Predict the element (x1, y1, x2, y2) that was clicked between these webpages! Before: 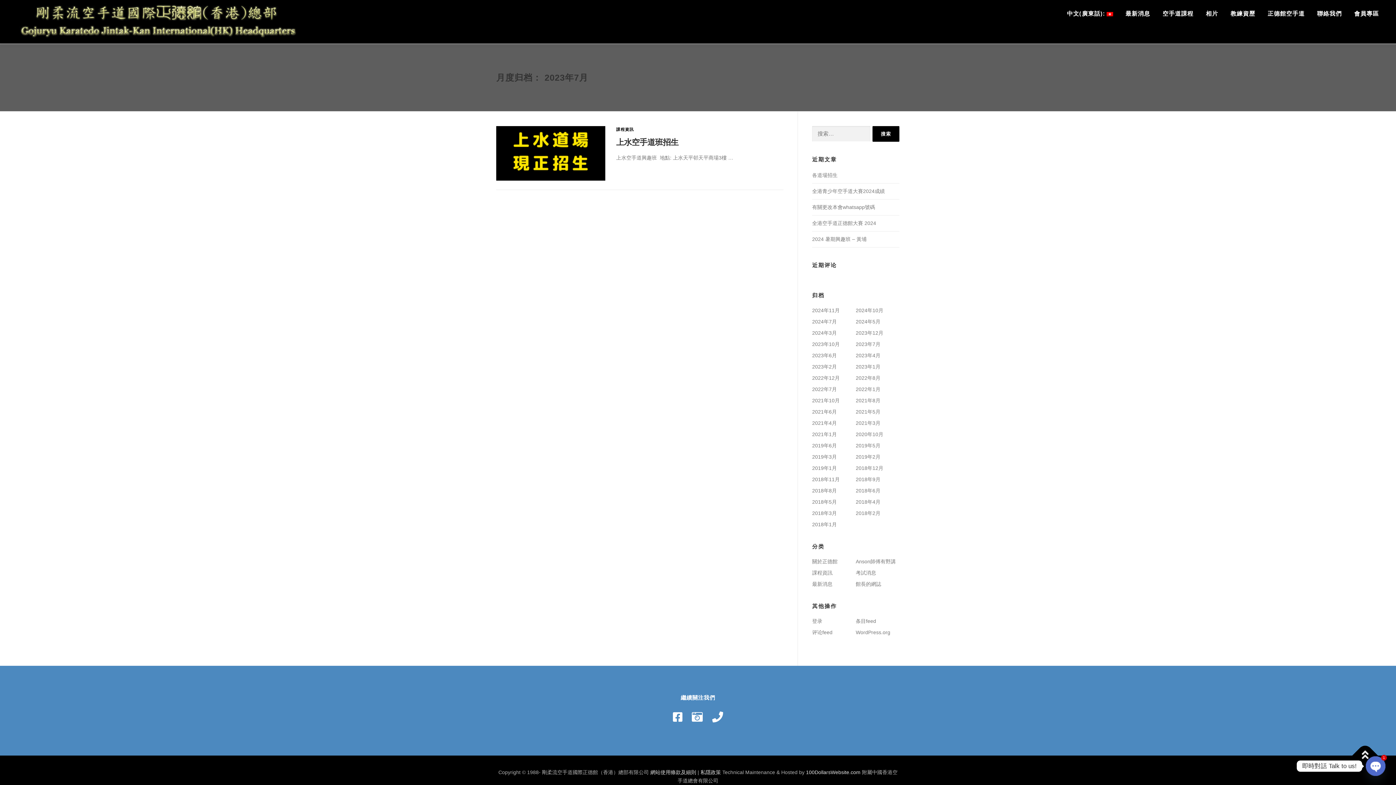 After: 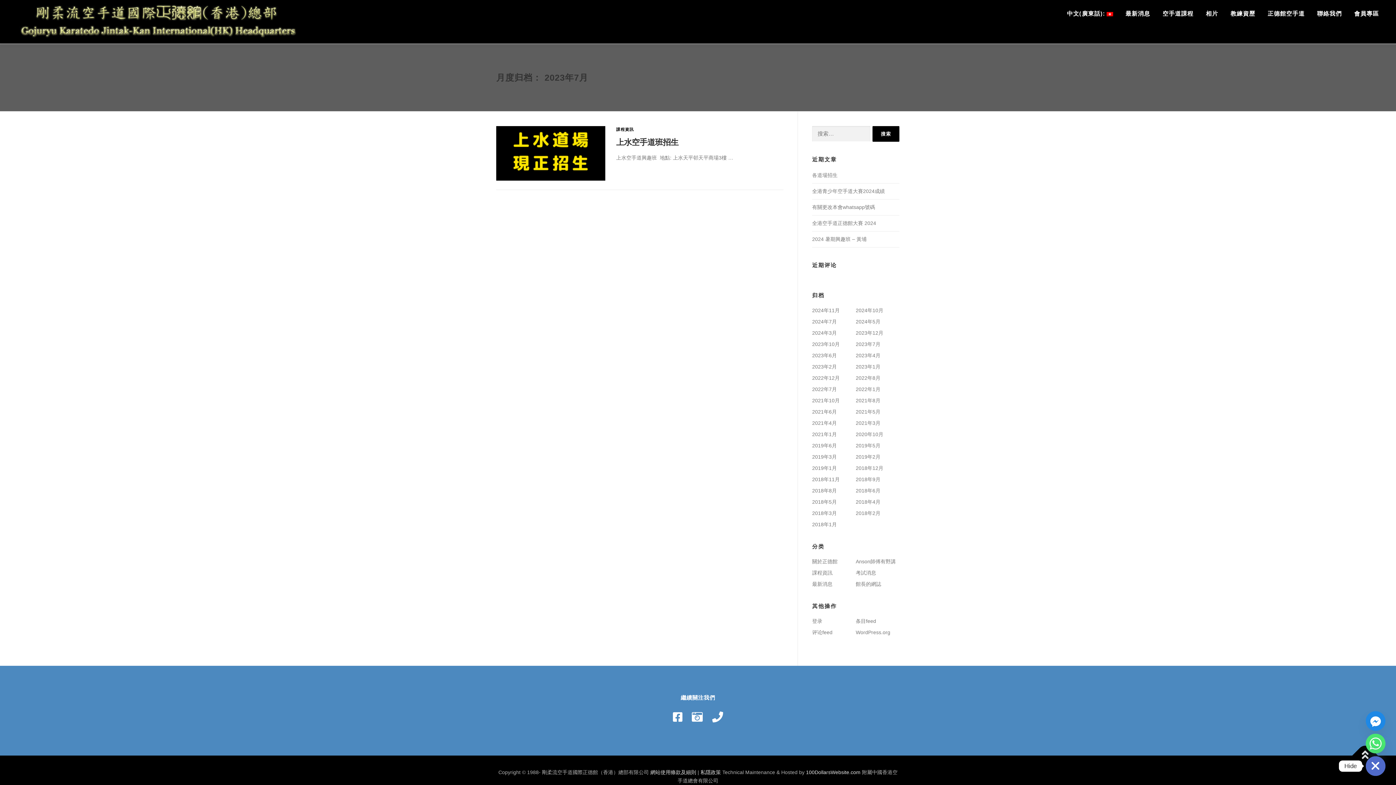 Action: bbox: (1366, 756, 1385, 776) label: Open chaty